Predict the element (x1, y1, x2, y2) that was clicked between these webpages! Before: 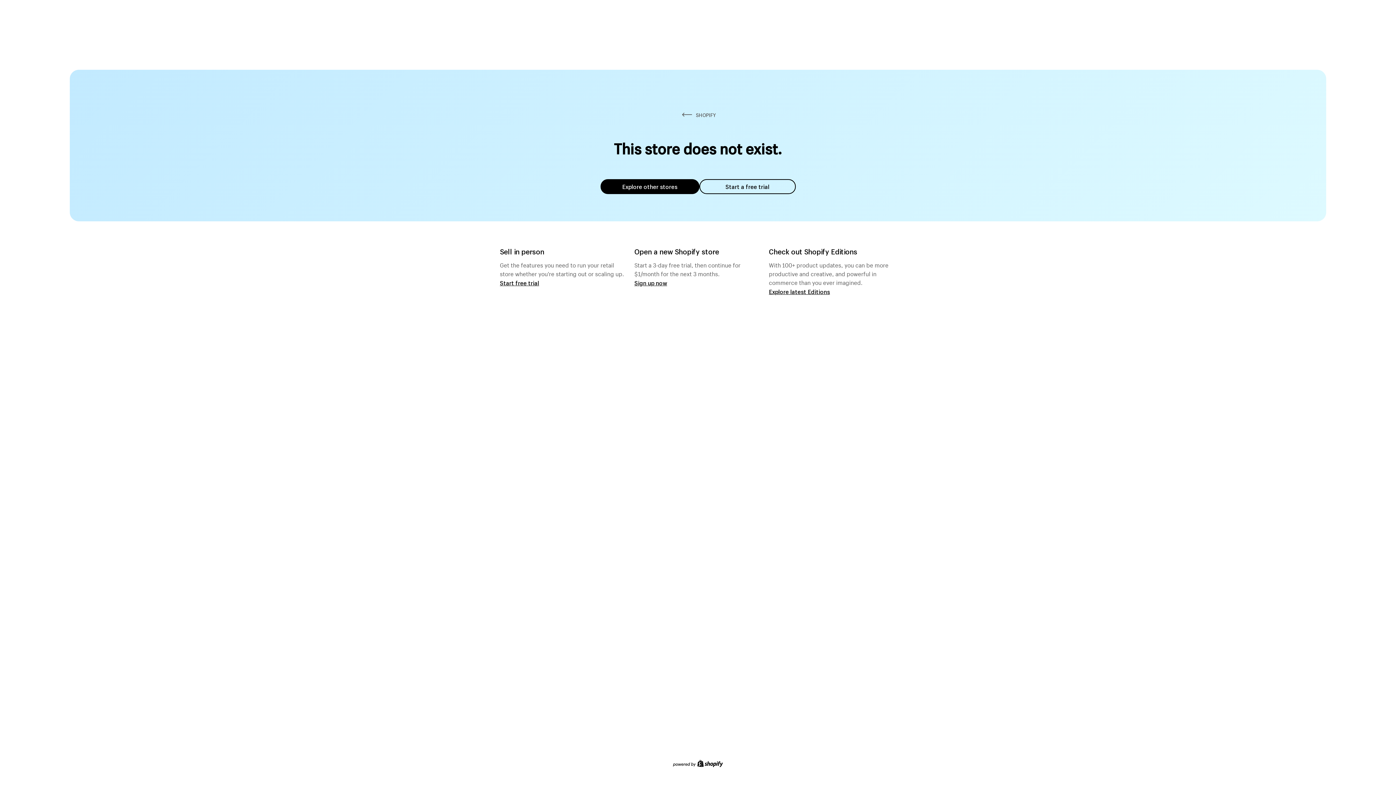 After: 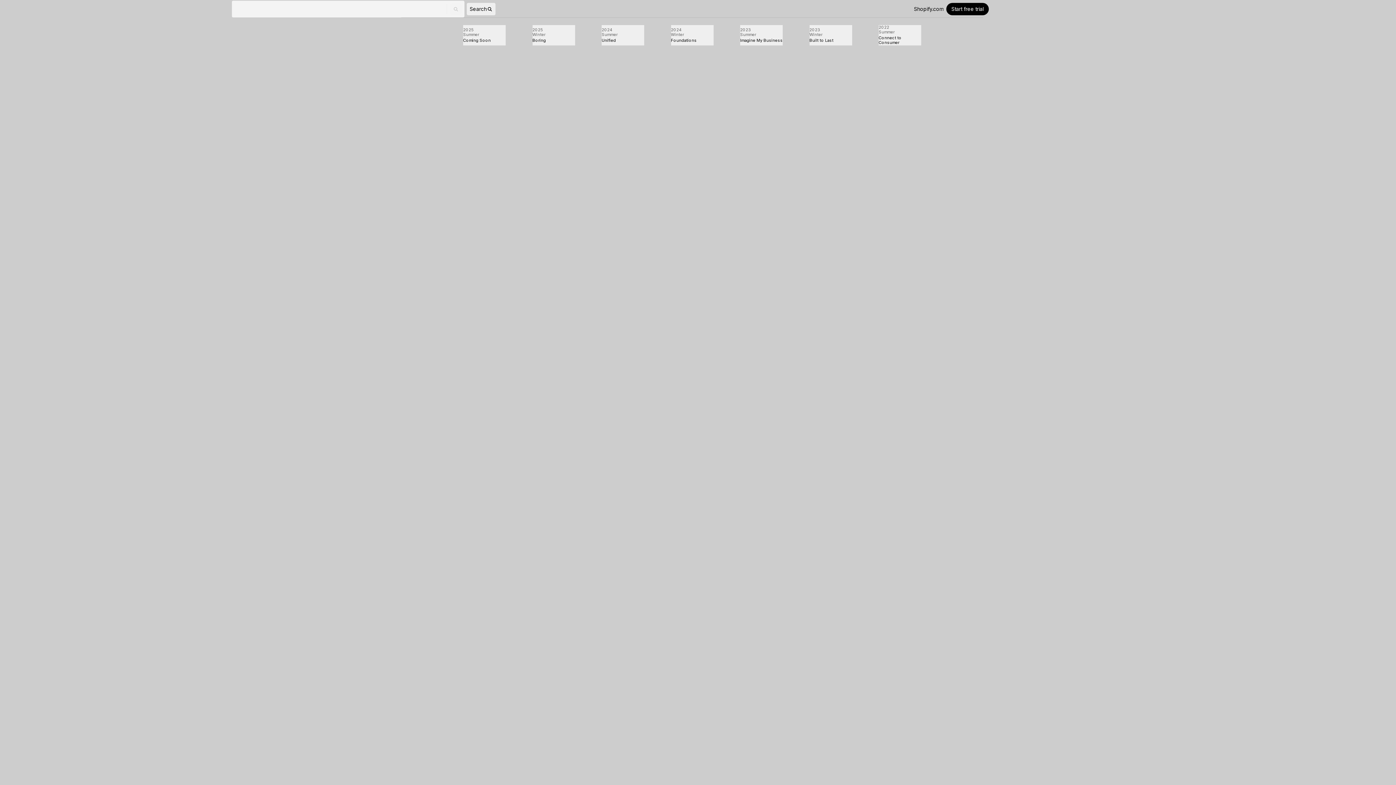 Action: label: Explore latest Editions bbox: (769, 287, 830, 295)